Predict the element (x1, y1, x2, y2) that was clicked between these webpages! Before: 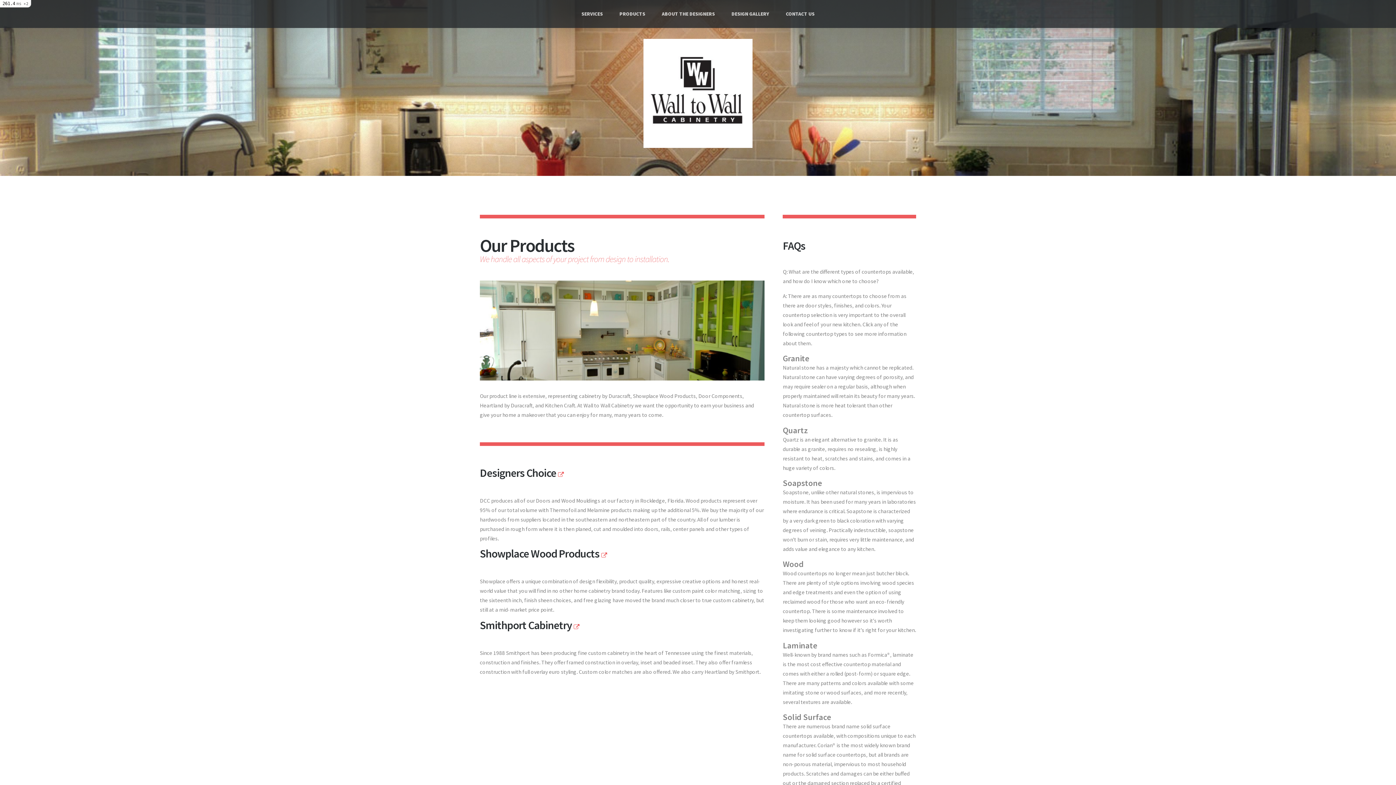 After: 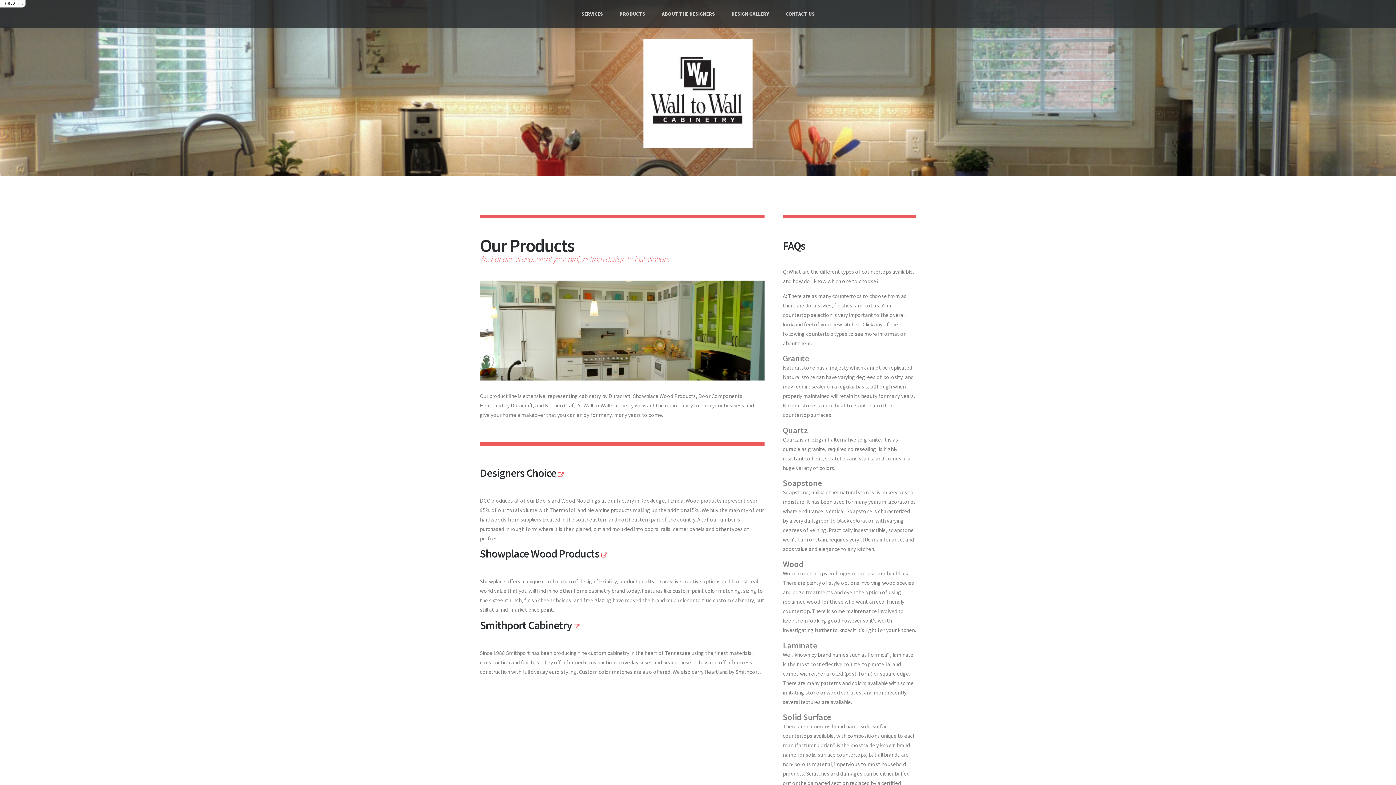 Action: bbox: (614, 5, 650, 22) label: PRODUCTS